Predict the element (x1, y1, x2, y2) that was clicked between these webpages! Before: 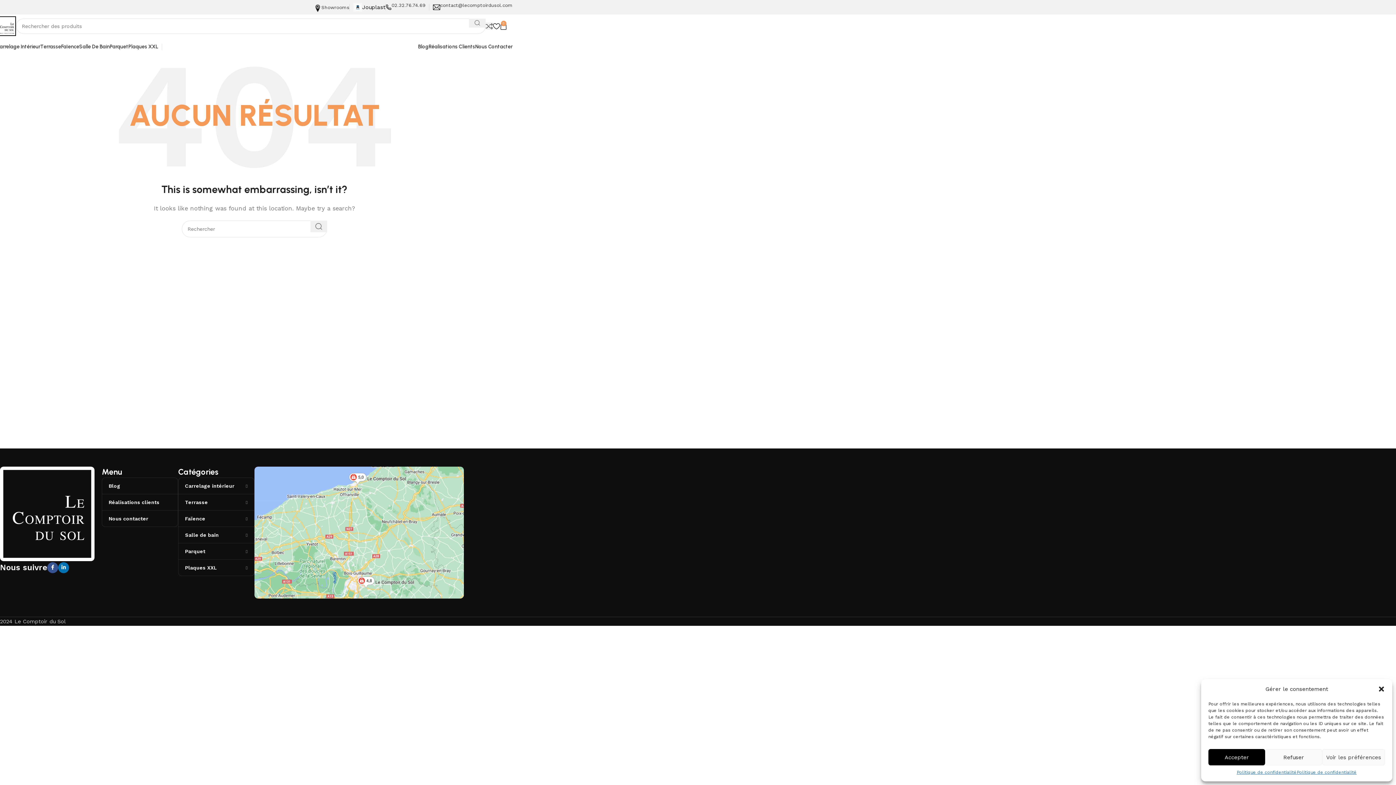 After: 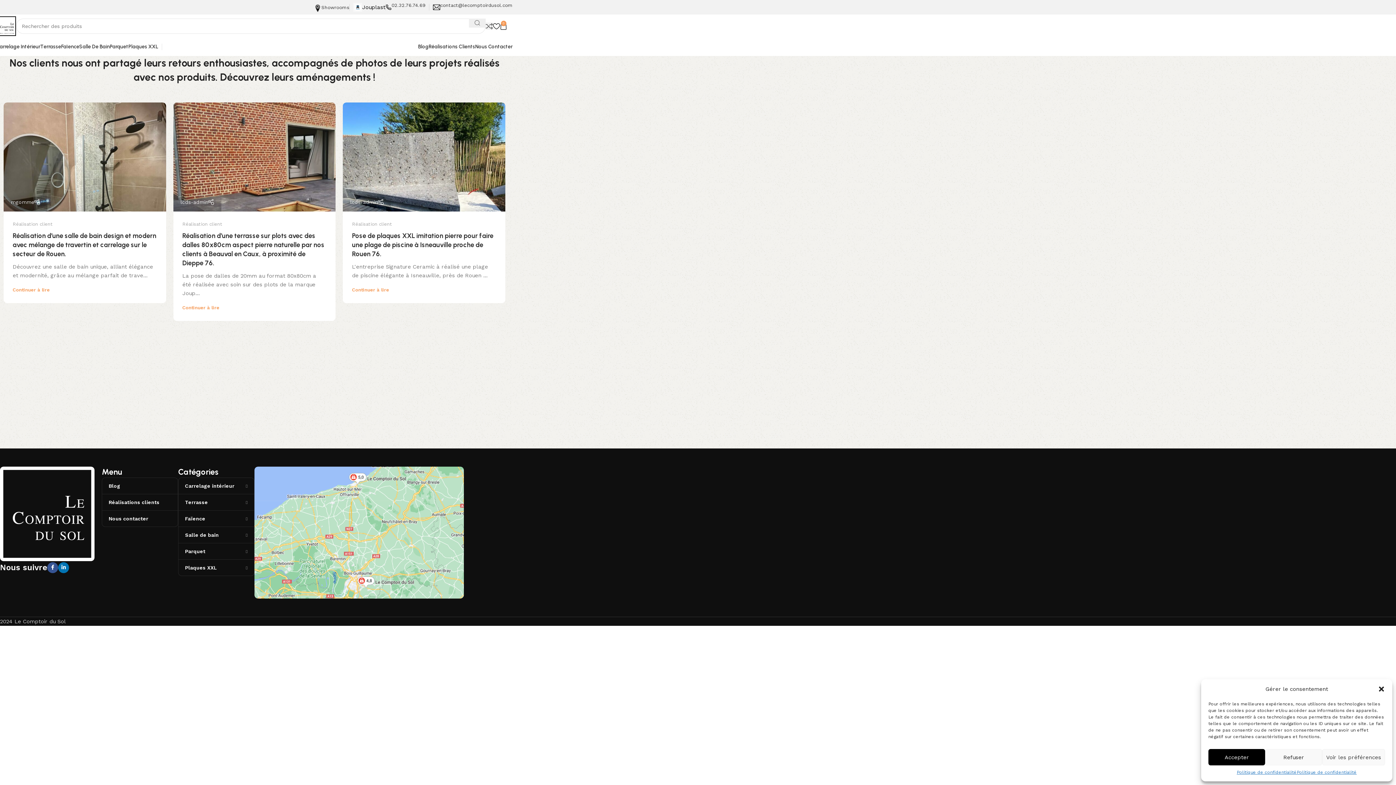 Action: bbox: (102, 494, 177, 510) label: Réalisations clients